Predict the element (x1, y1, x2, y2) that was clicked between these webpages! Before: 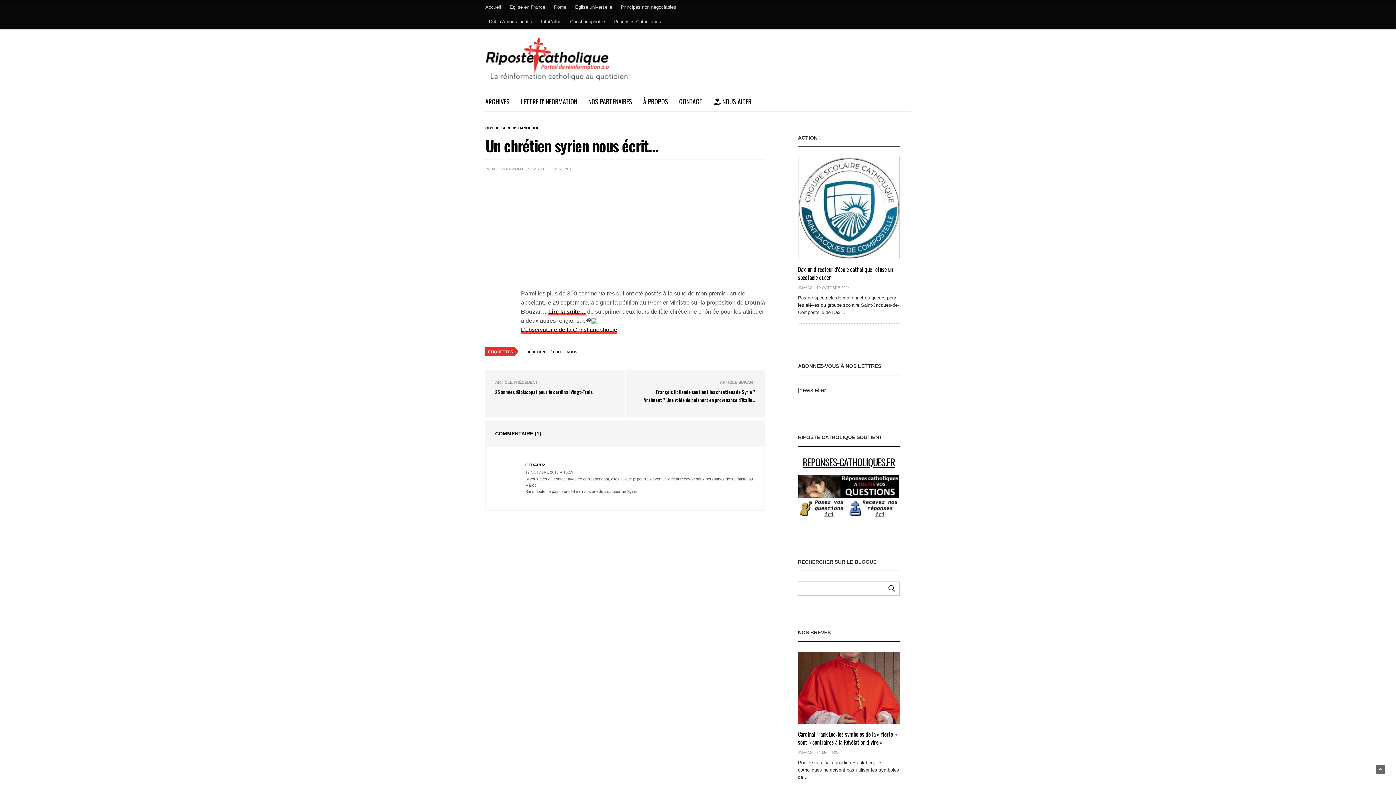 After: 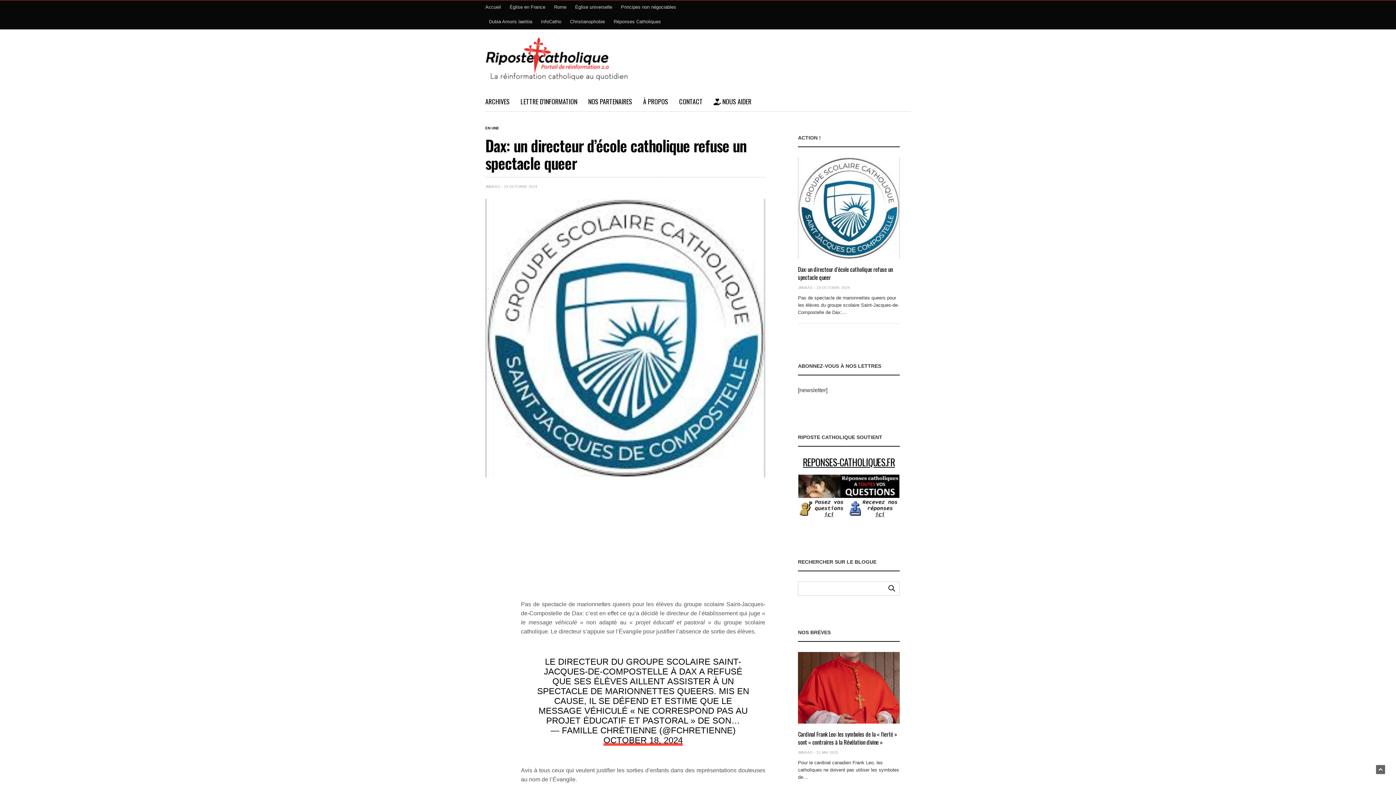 Action: bbox: (798, 157, 900, 258)